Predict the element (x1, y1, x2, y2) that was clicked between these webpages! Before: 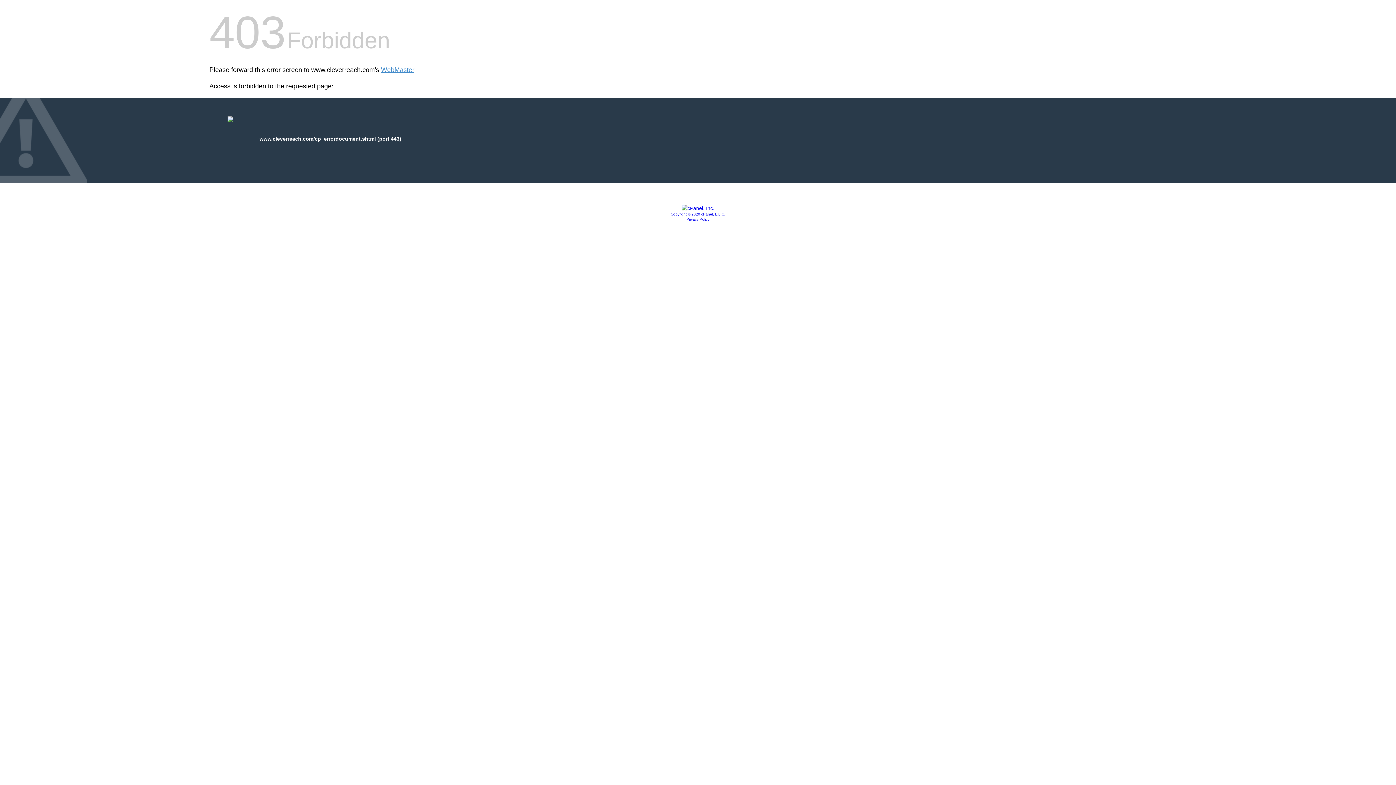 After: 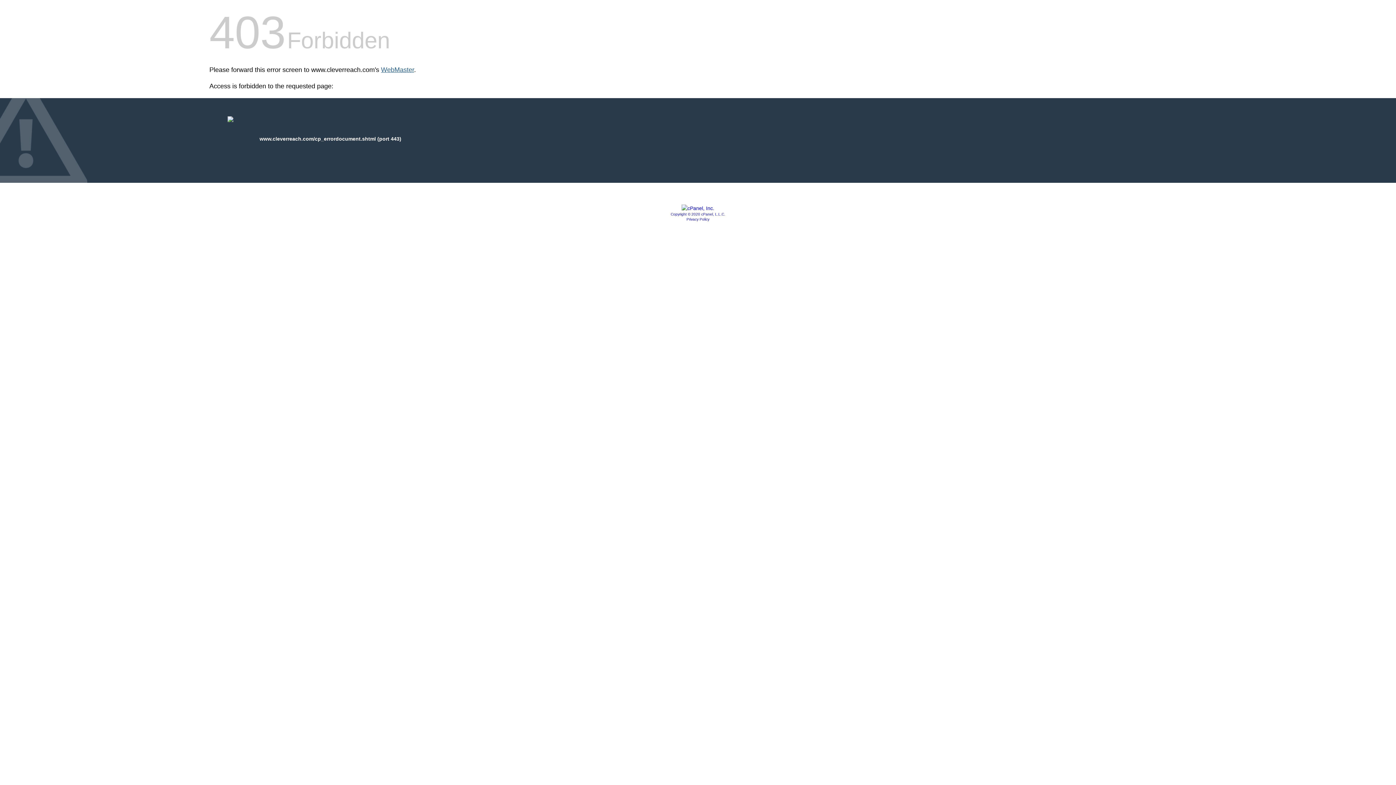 Action: bbox: (381, 66, 414, 73) label: WebMaster